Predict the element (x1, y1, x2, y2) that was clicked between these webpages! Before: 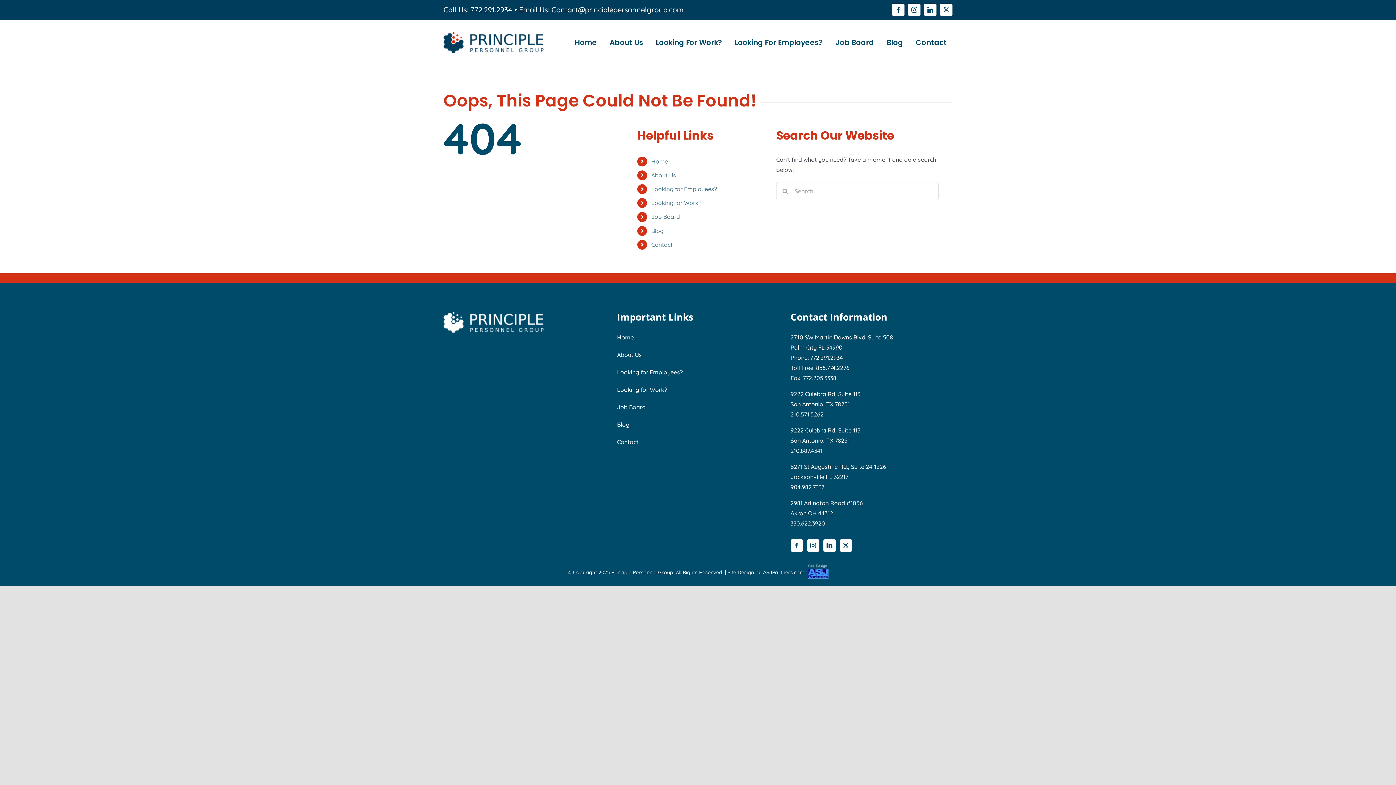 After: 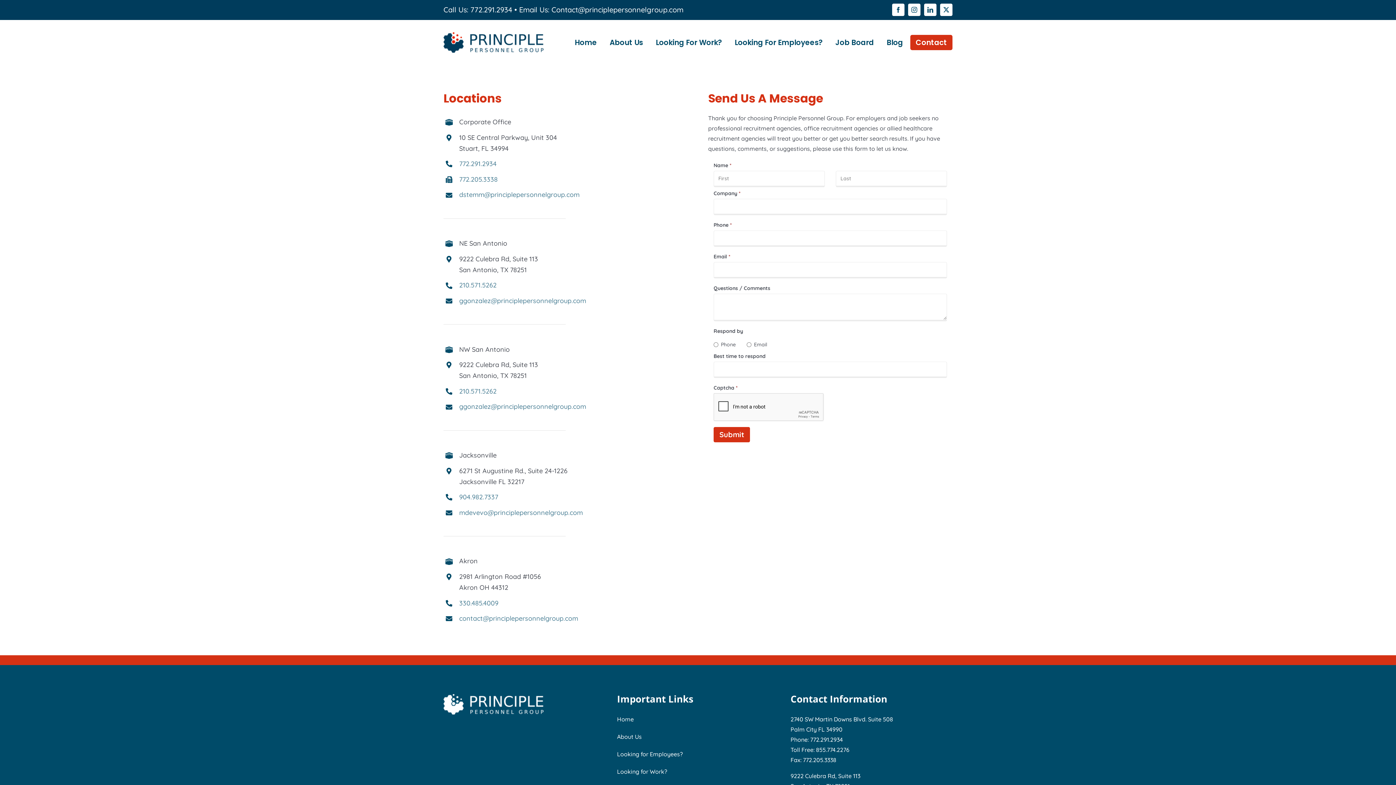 Action: bbox: (910, 20, 952, 65) label: Contact